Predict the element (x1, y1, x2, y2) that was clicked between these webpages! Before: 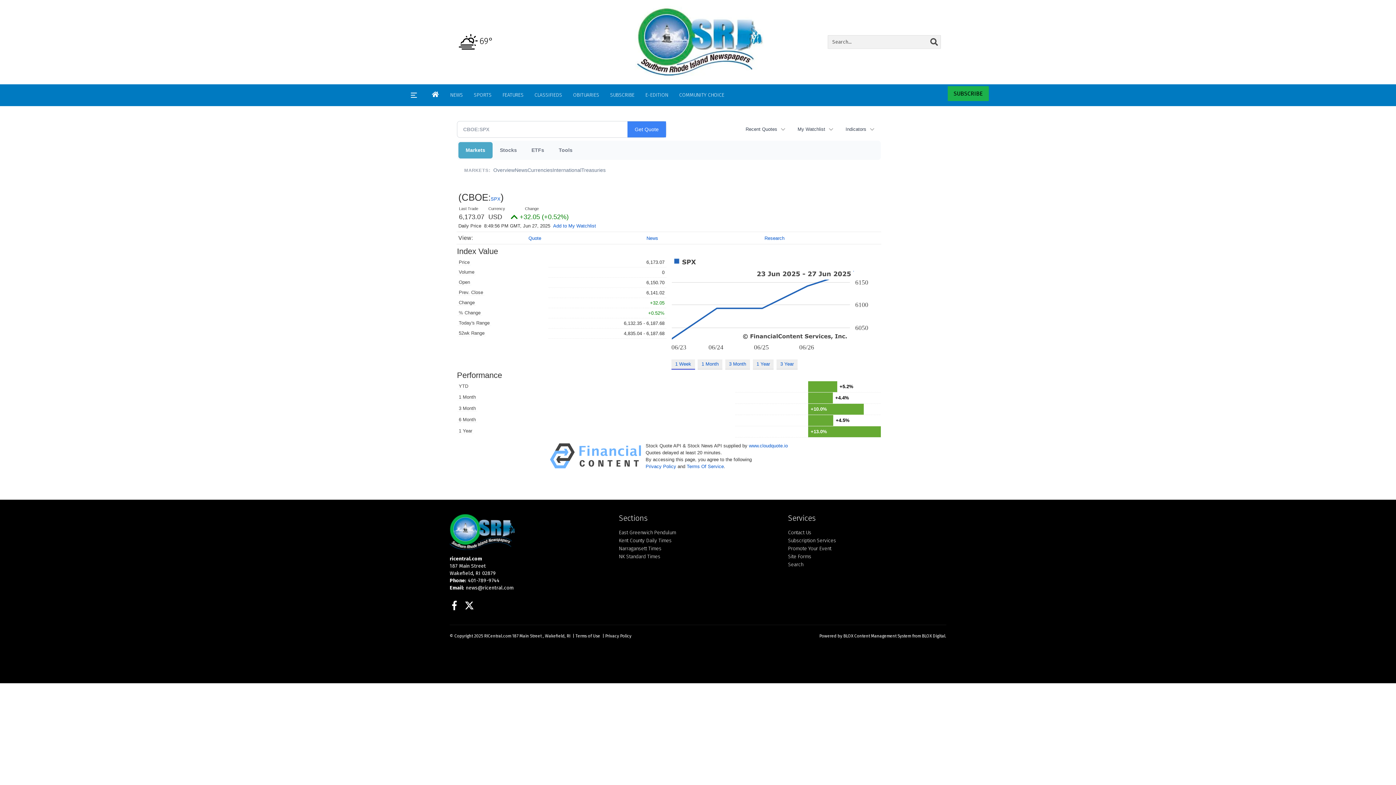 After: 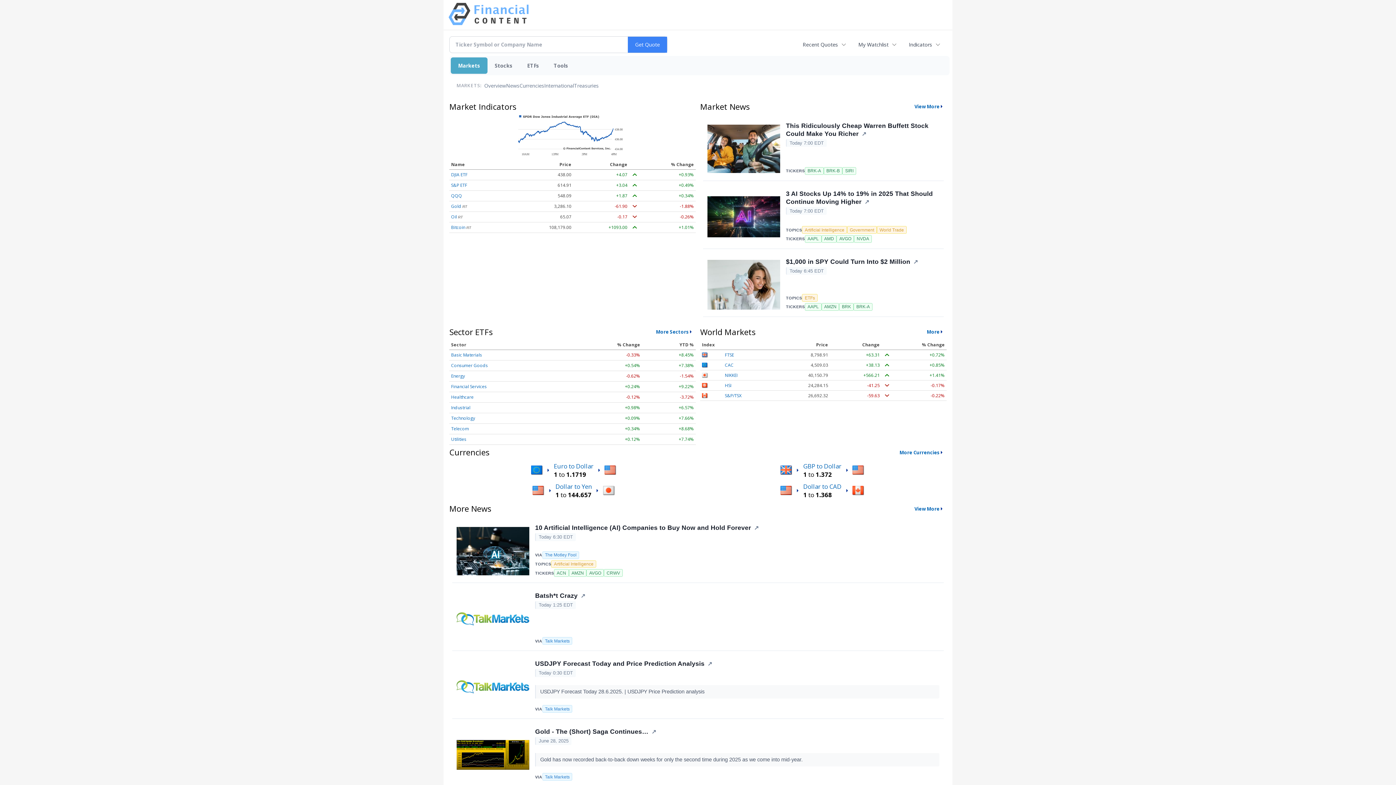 Action: bbox: (550, 443, 641, 468)